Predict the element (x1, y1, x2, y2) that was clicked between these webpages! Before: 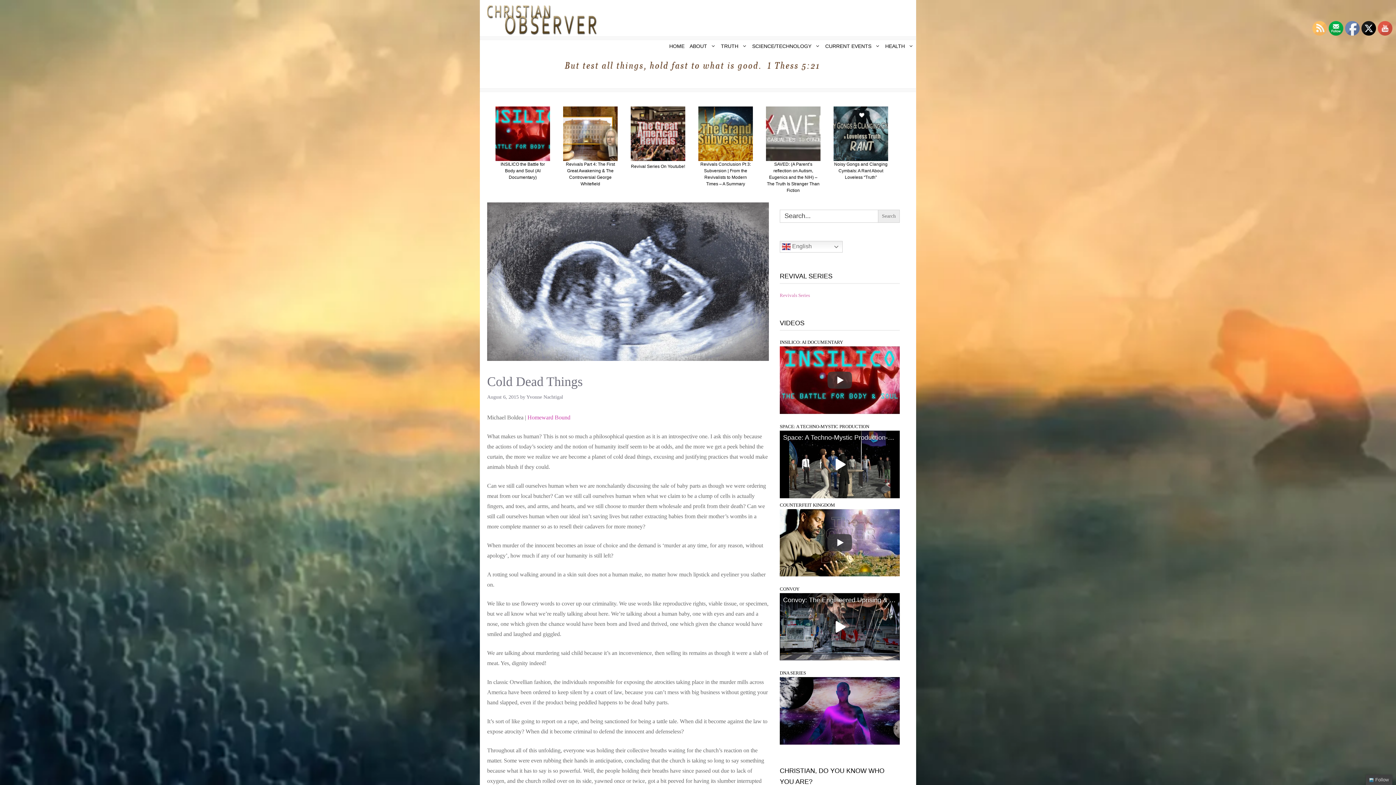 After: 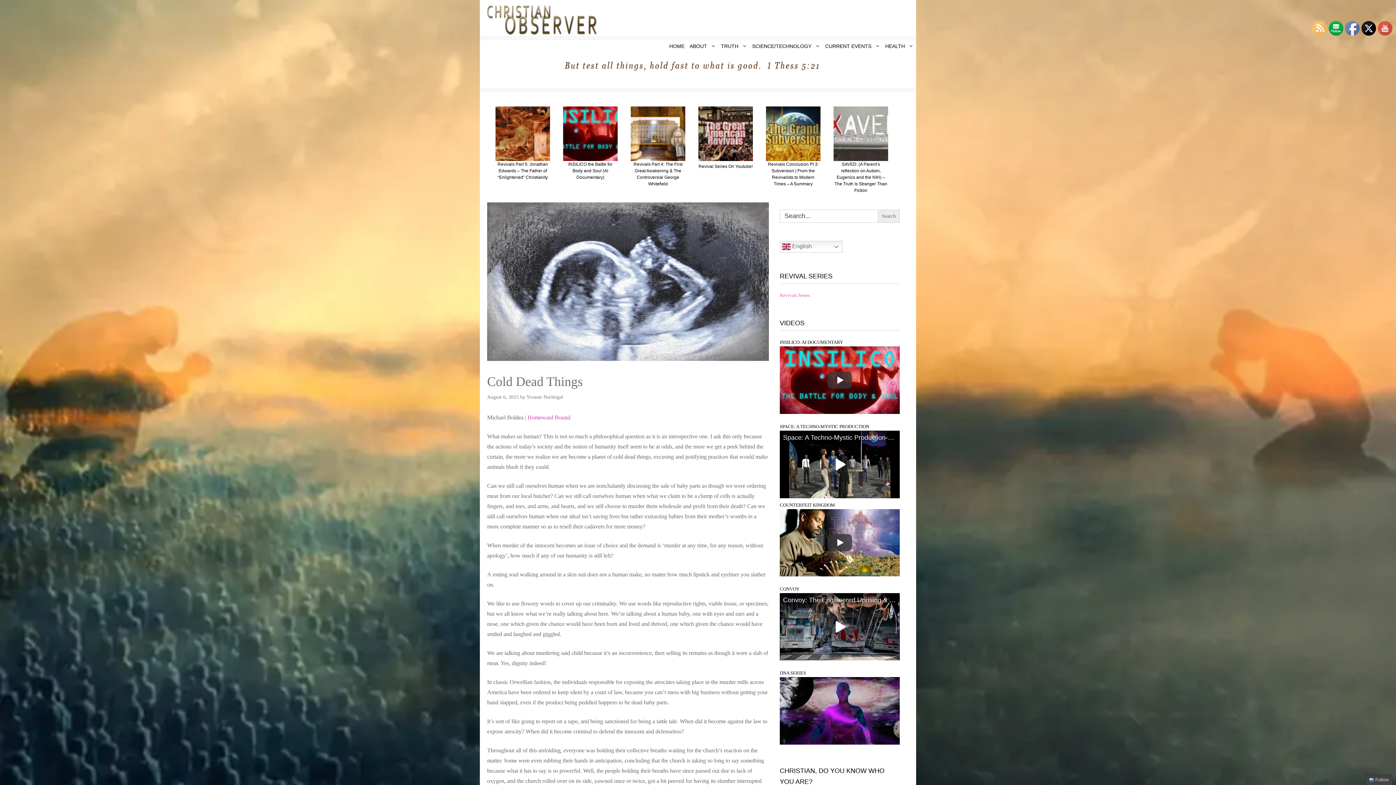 Action: bbox: (1329, 21, 1343, 35)